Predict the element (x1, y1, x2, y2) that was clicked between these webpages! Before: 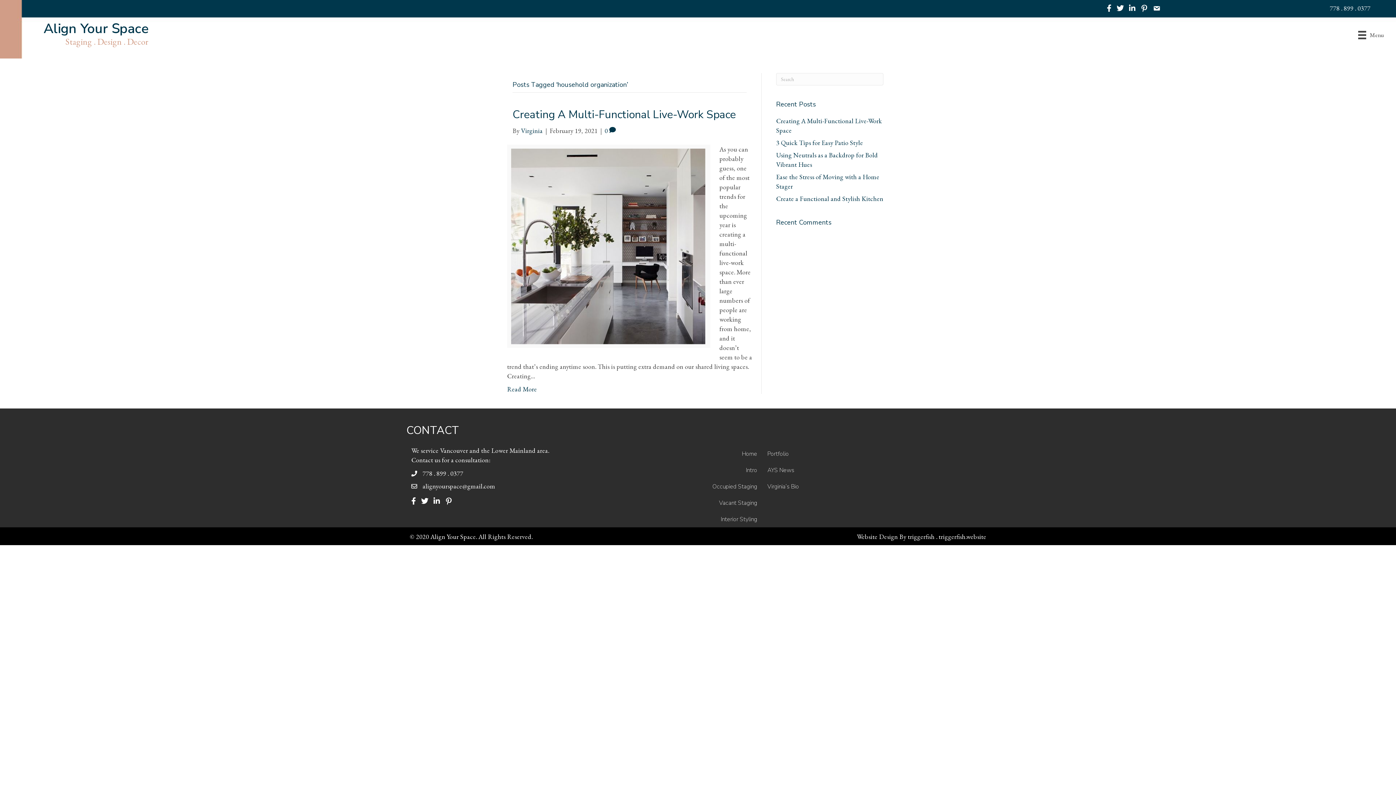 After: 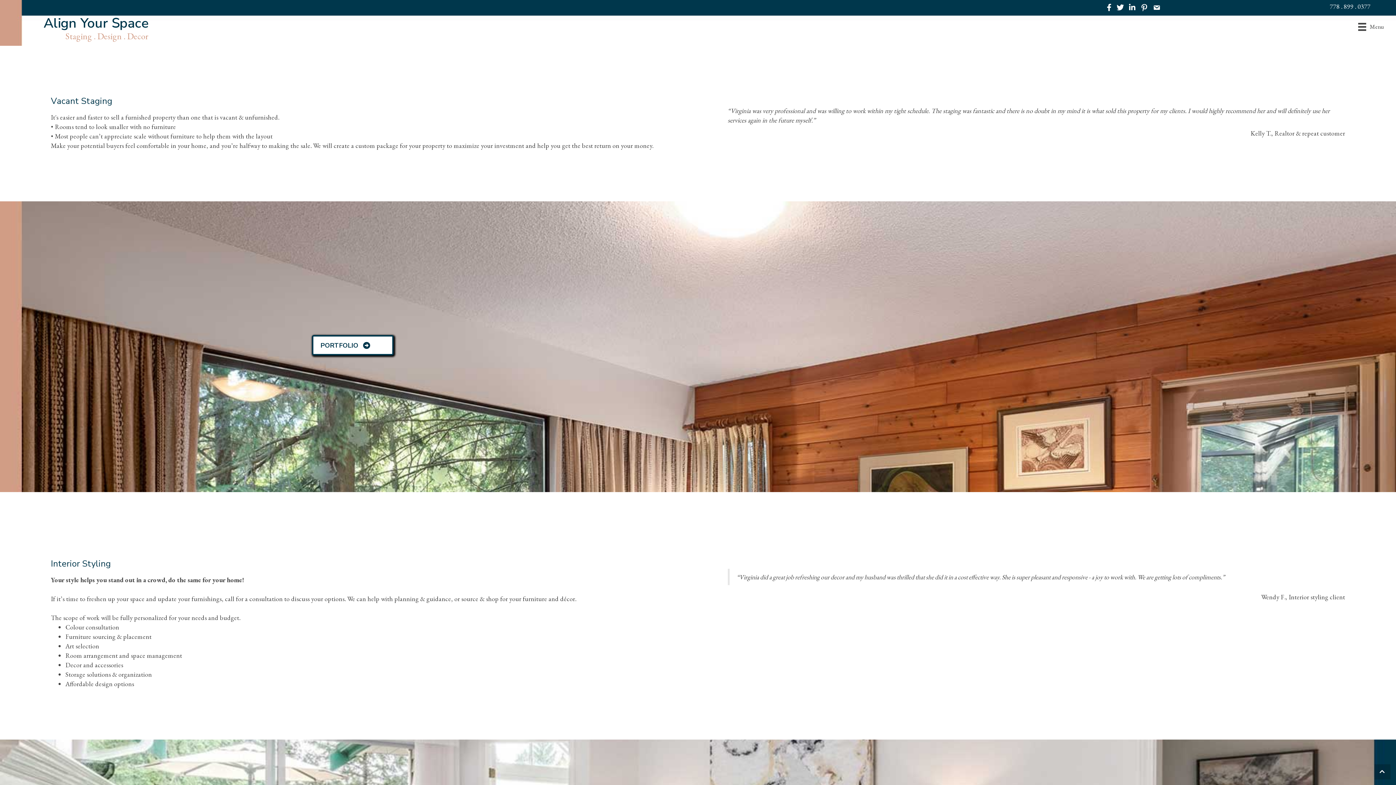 Action: bbox: (610, 495, 762, 511) label: Vacant Staging